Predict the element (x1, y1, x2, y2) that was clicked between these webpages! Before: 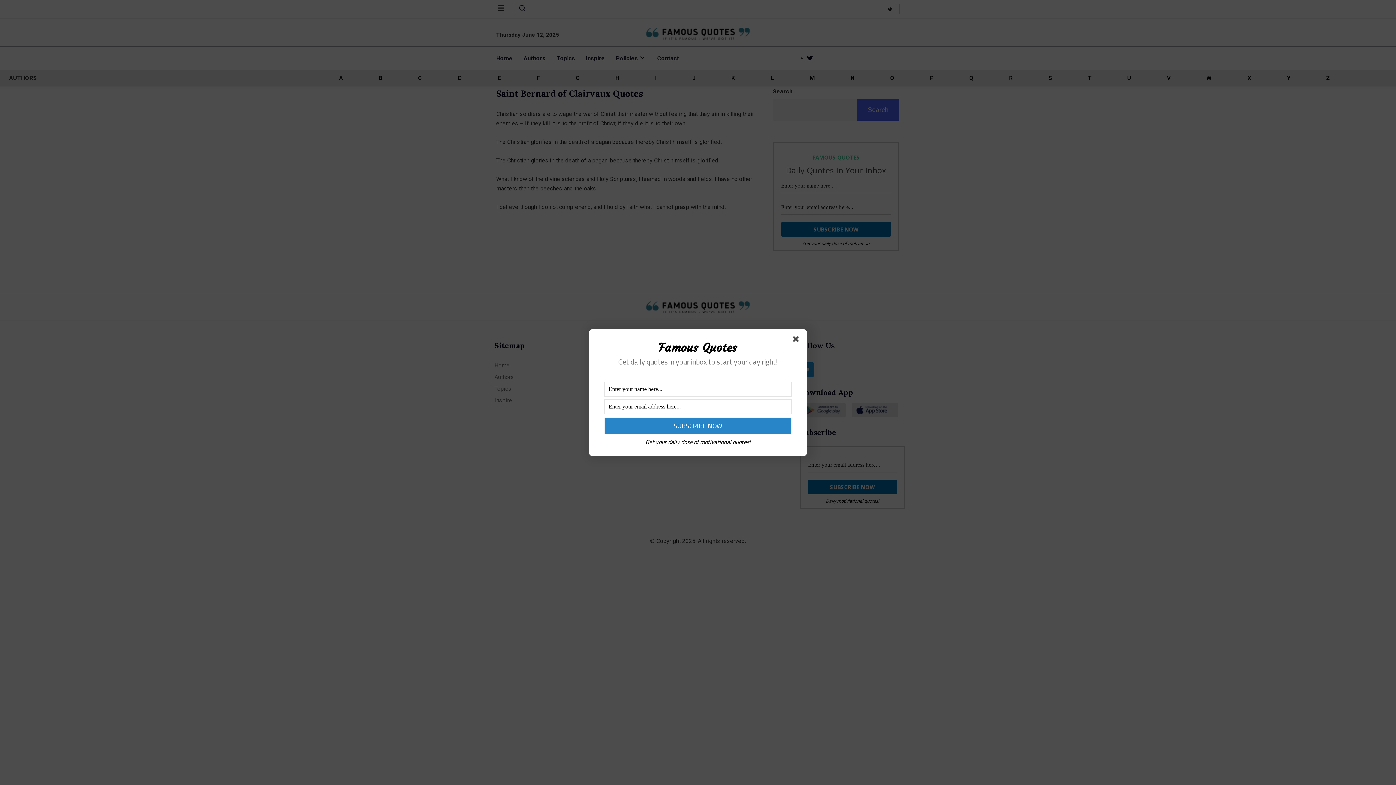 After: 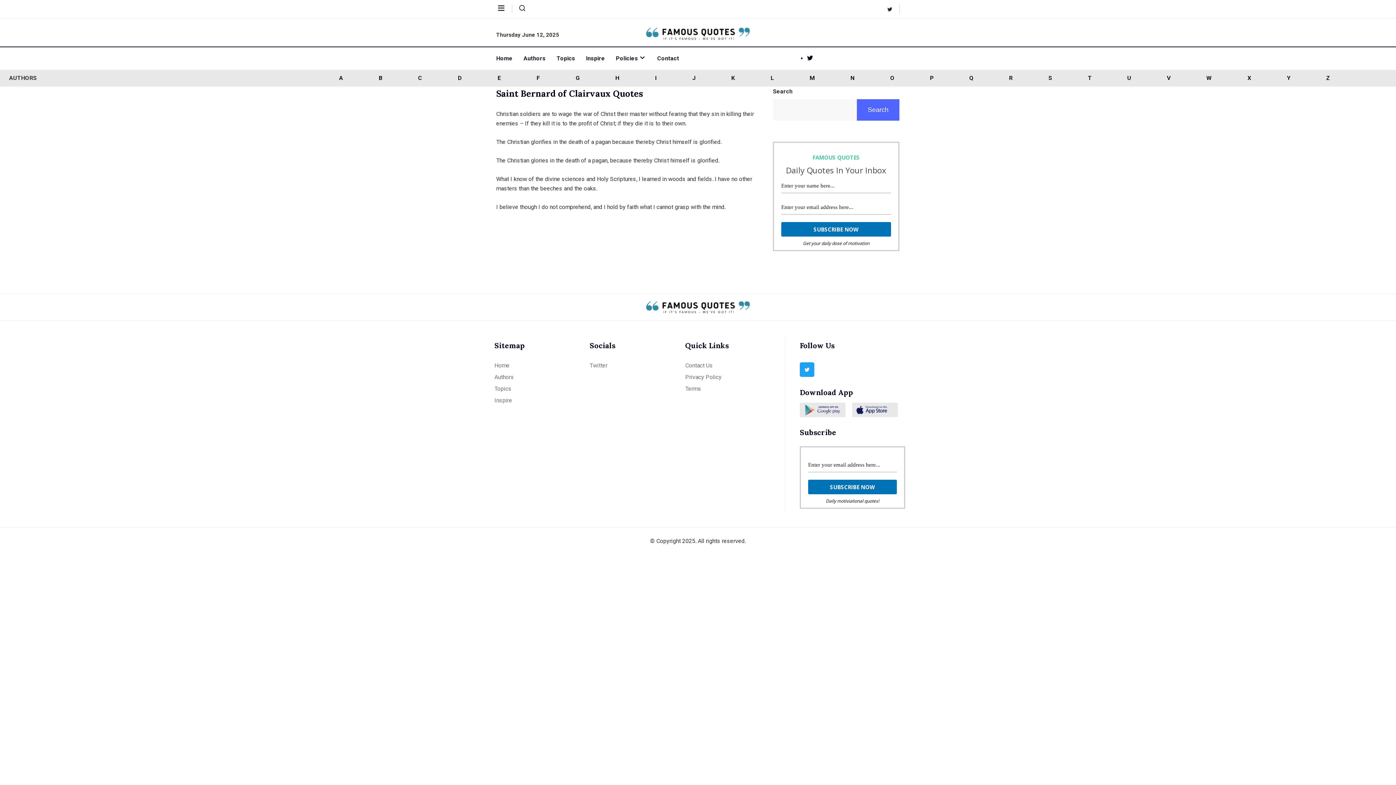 Action: bbox: (793, 336, 801, 344)